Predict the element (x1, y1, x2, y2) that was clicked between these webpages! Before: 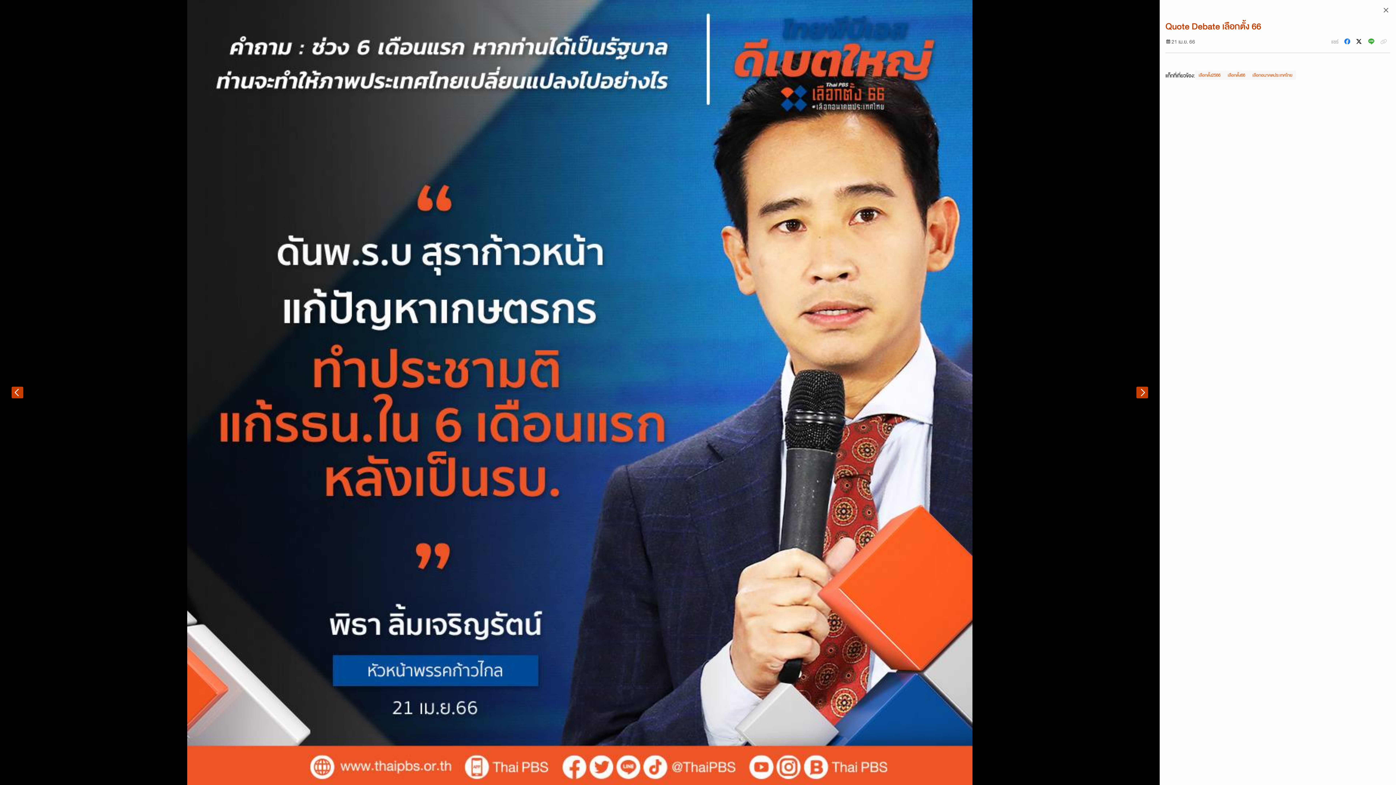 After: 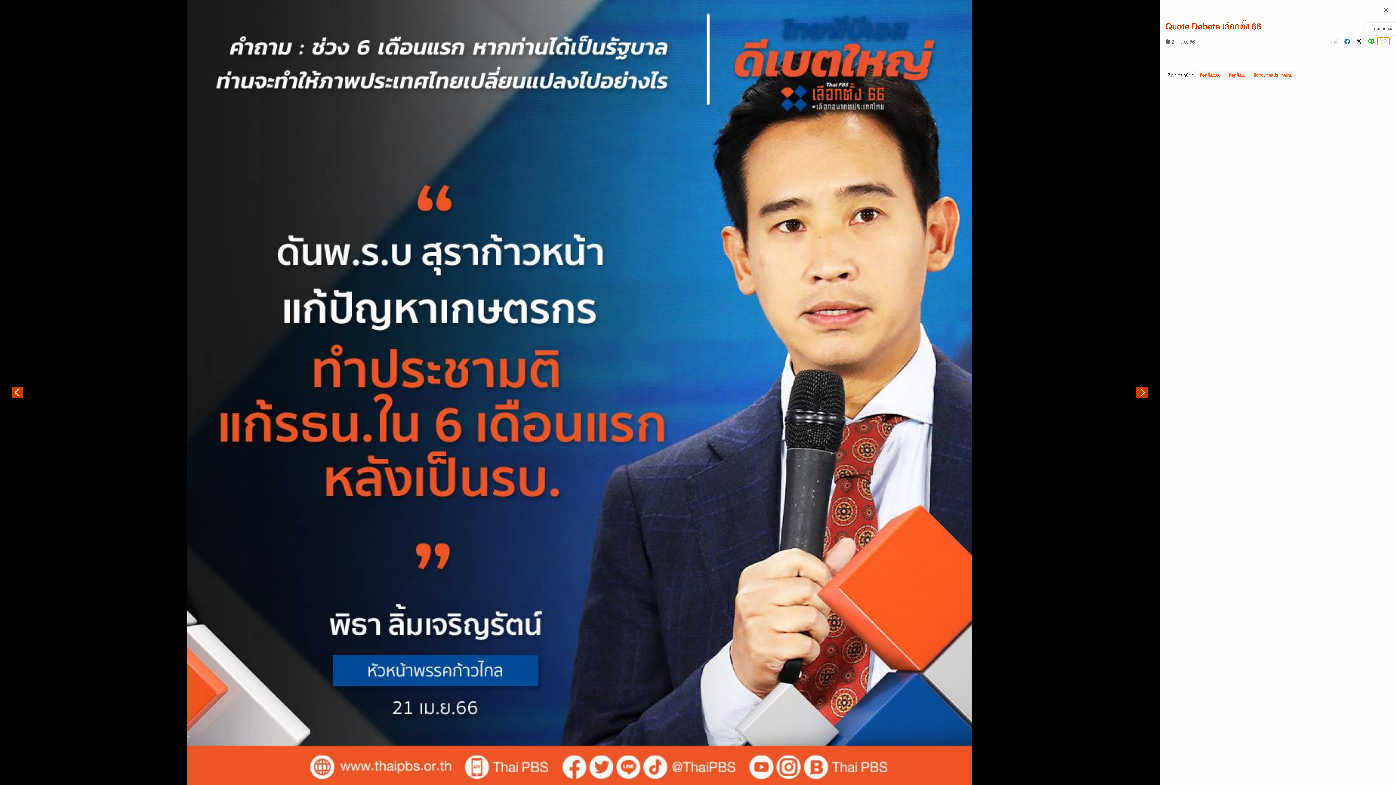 Action: bbox: (1377, 37, 1390, 45) label: คัดลอกลิงก์ข่าว